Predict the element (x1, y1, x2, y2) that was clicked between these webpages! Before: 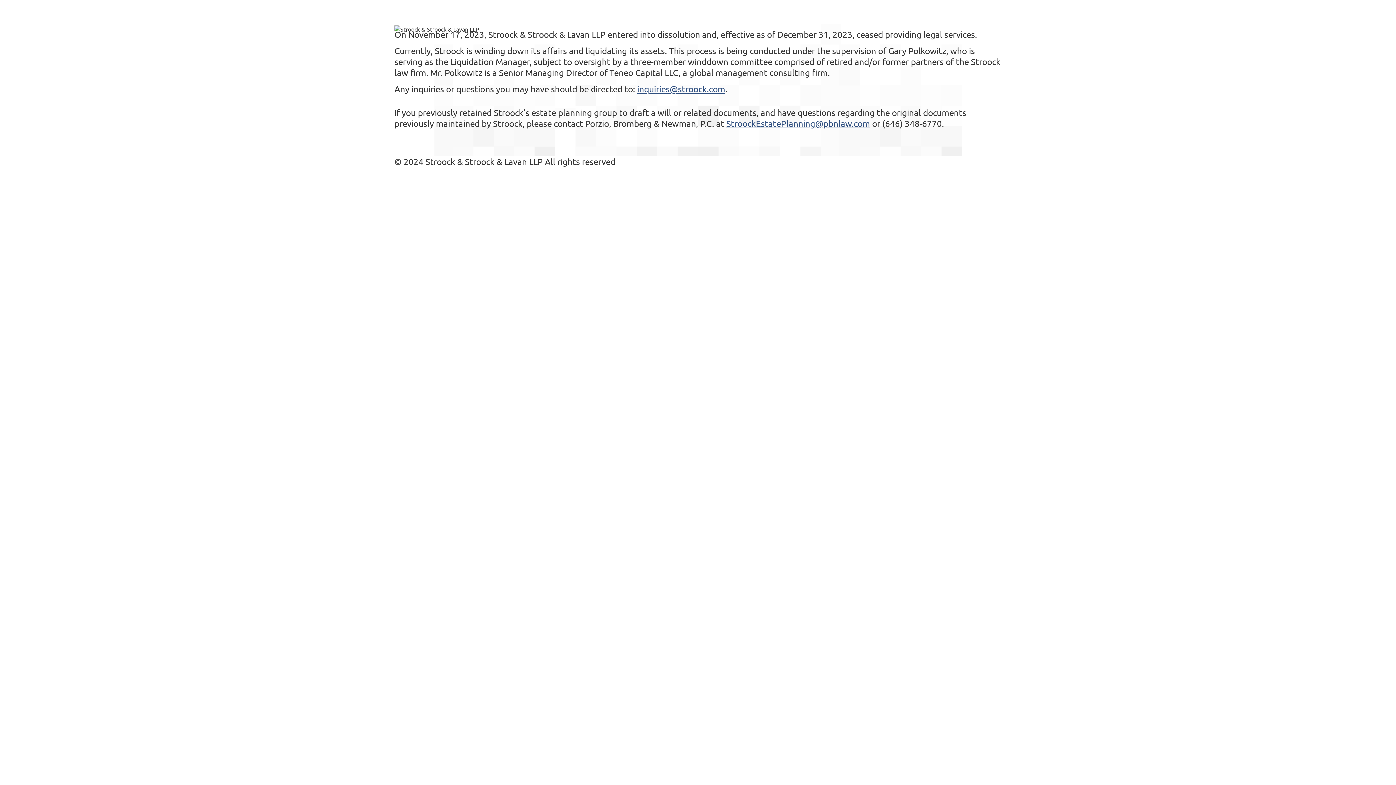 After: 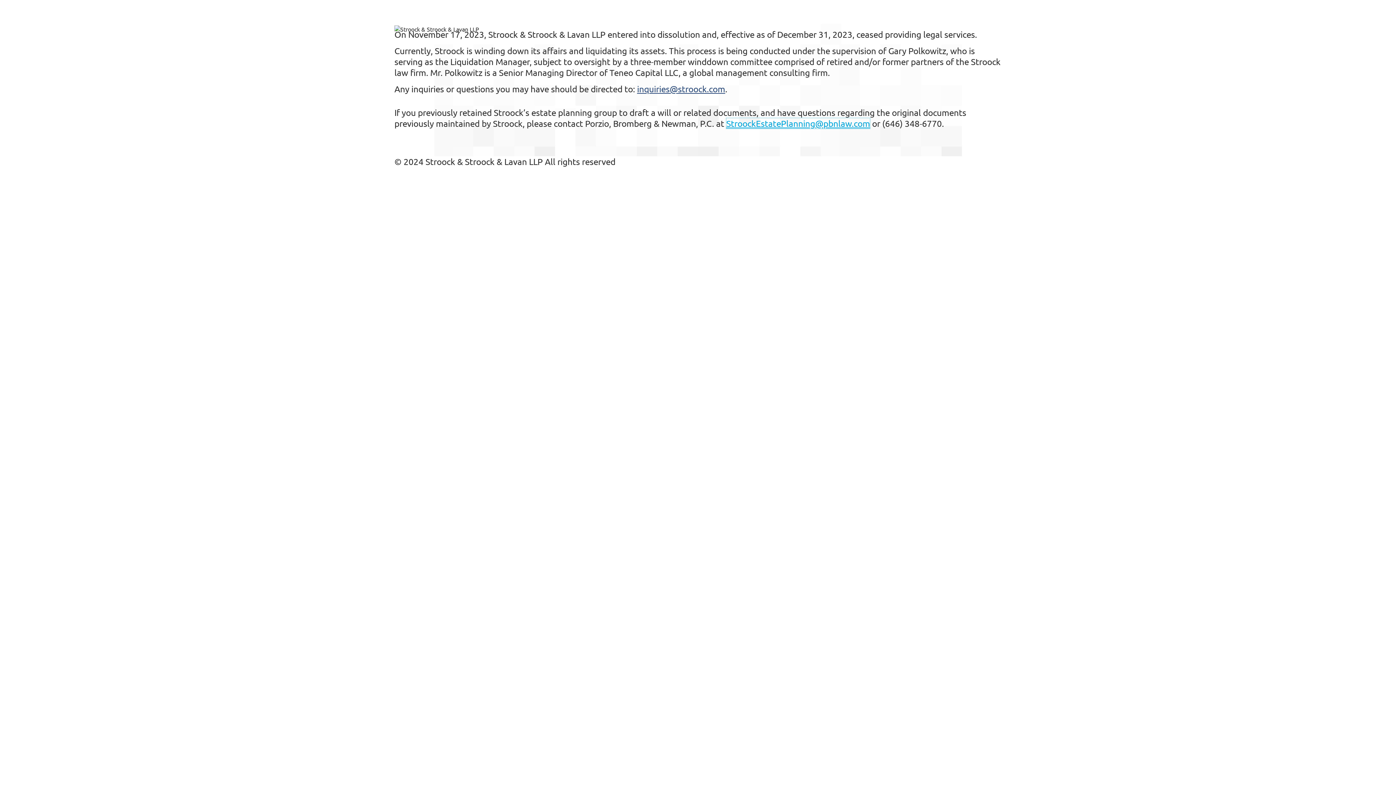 Action: label: StroockEstatePlanning@pbnlaw.com bbox: (726, 118, 870, 128)